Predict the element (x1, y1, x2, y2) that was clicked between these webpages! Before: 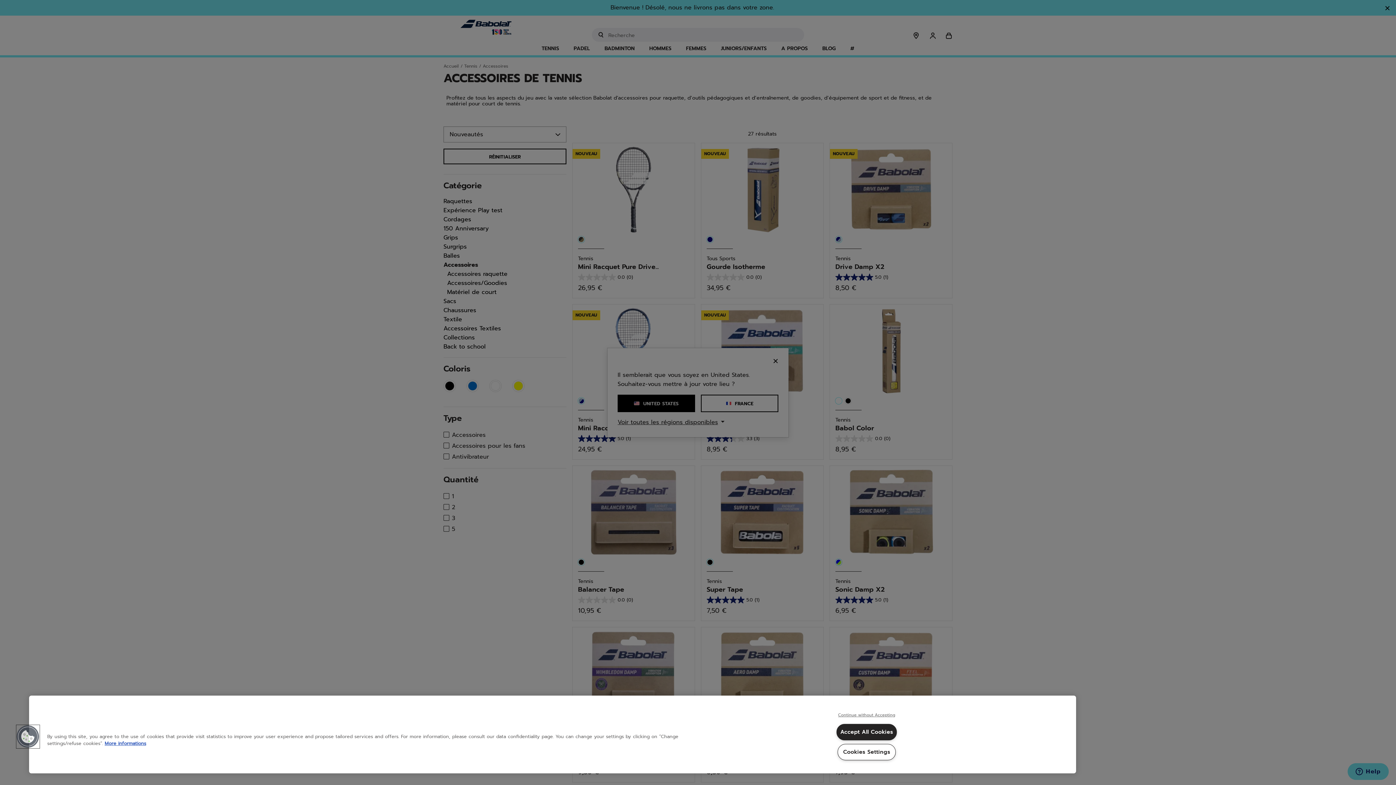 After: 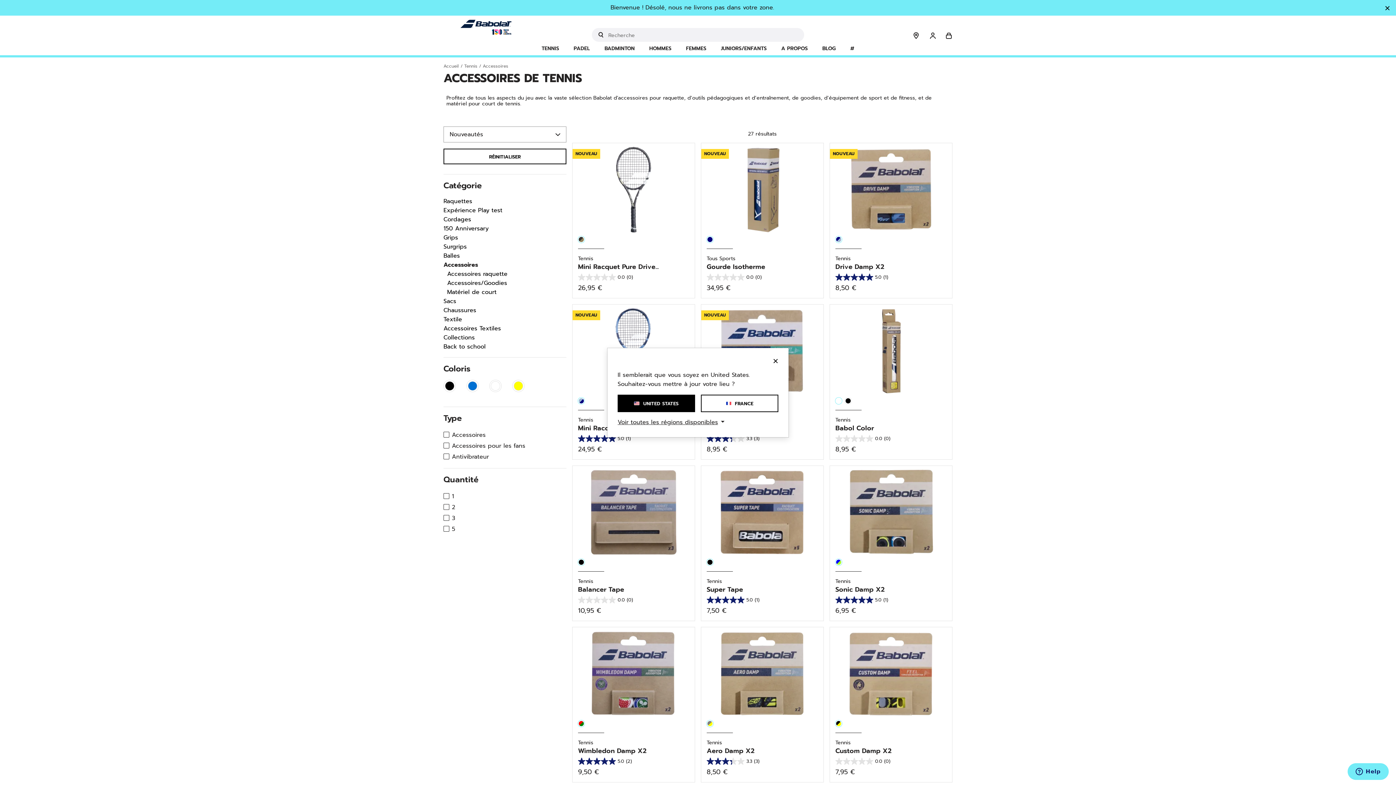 Action: label: Accept All Cookies bbox: (836, 724, 897, 740)